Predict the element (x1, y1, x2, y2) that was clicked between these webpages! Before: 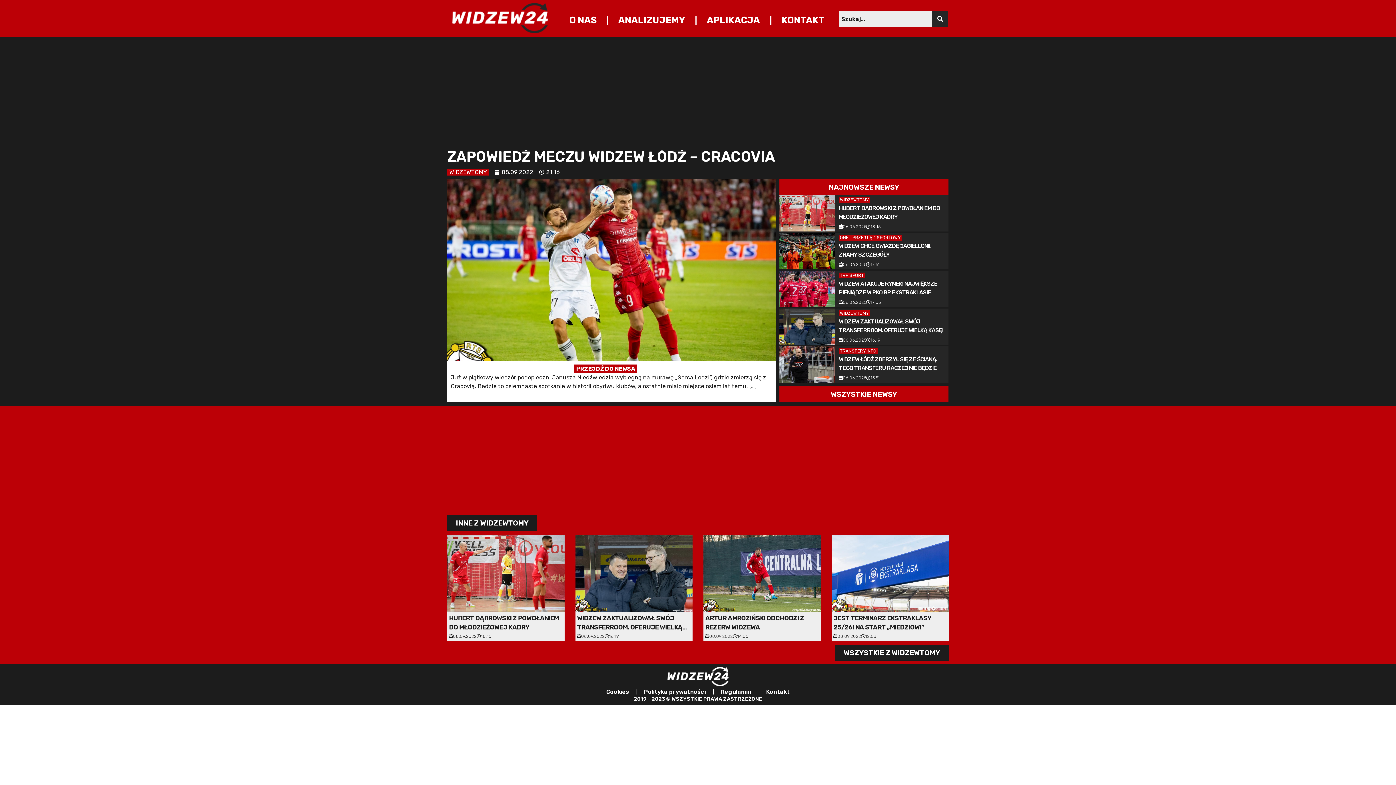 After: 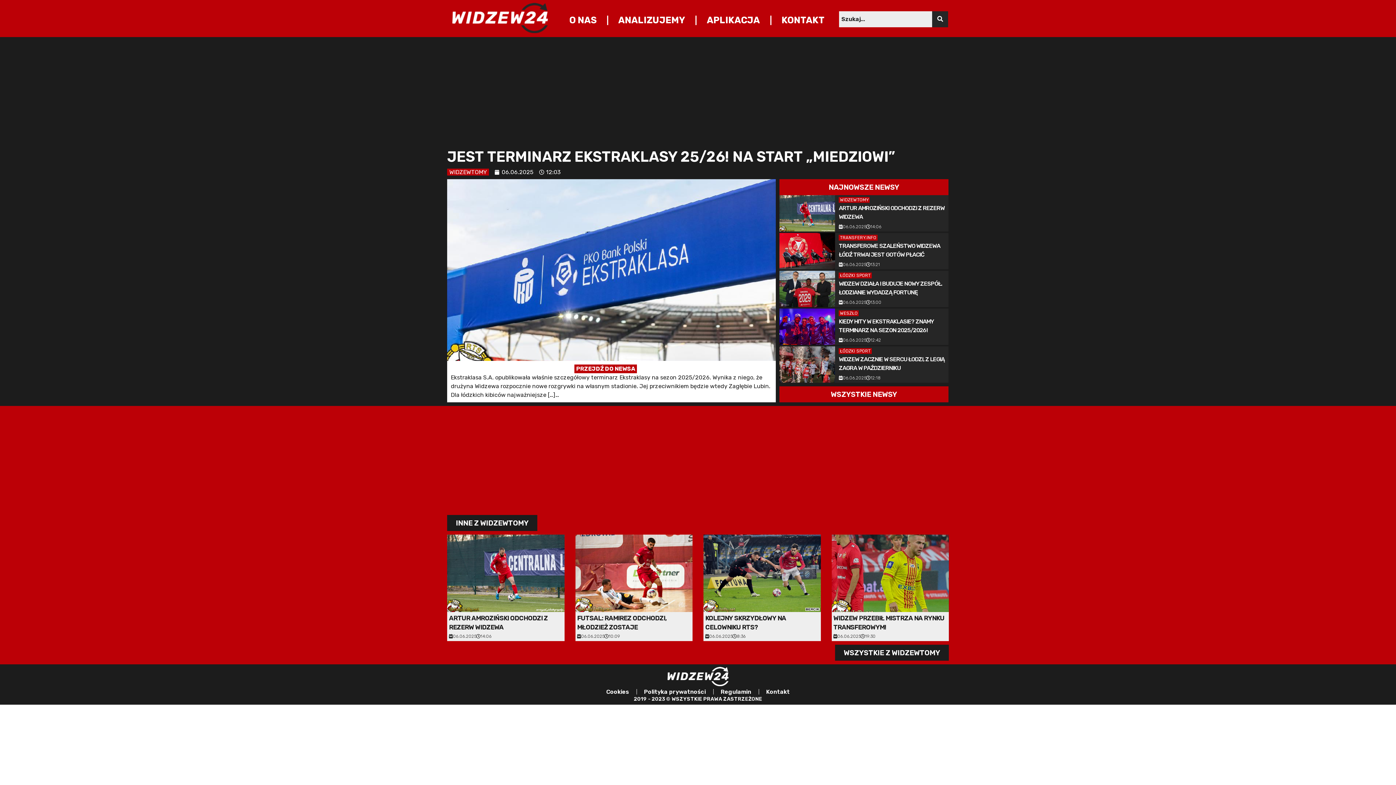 Action: bbox: (831, 534, 949, 641)